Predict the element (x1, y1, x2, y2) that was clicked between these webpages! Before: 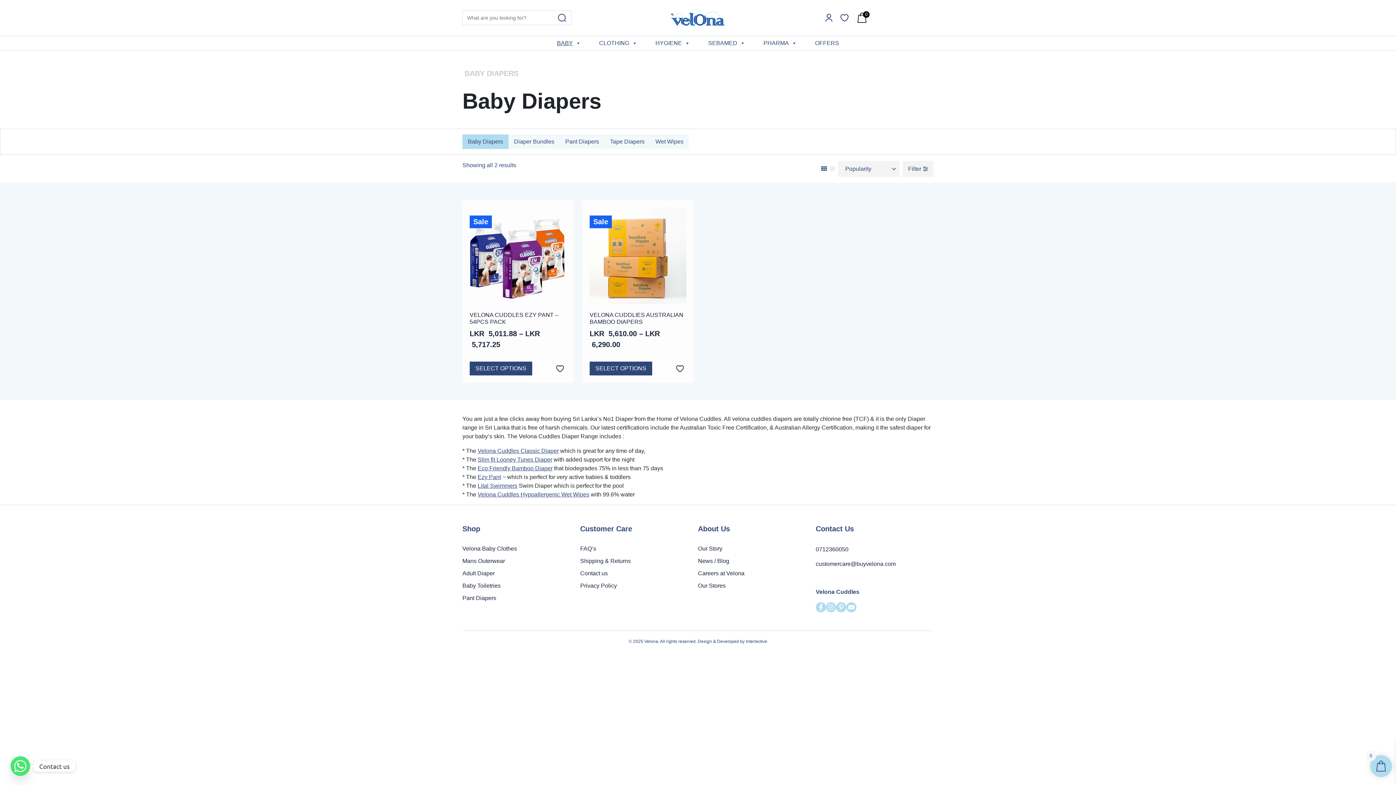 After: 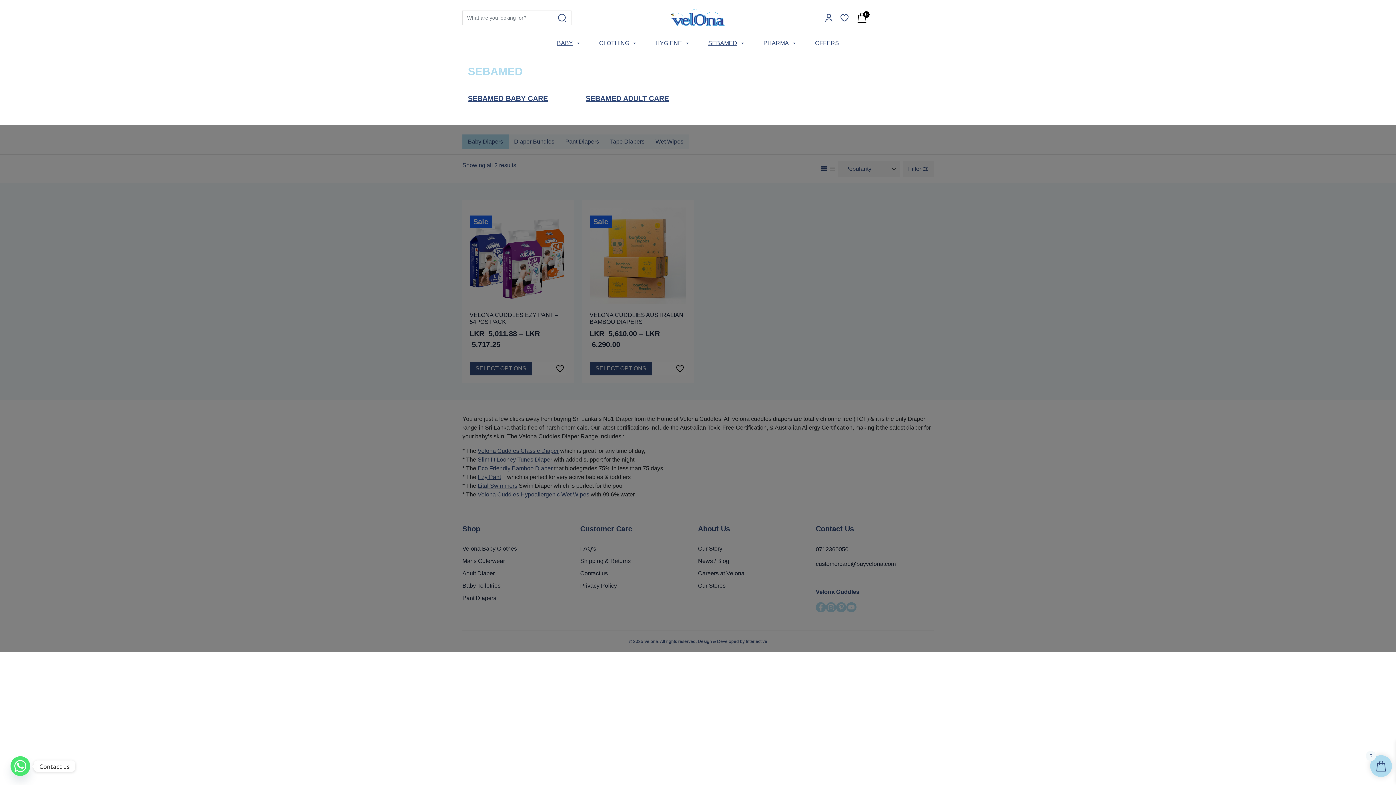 Action: label: SEBAMED bbox: (699, 36, 754, 50)